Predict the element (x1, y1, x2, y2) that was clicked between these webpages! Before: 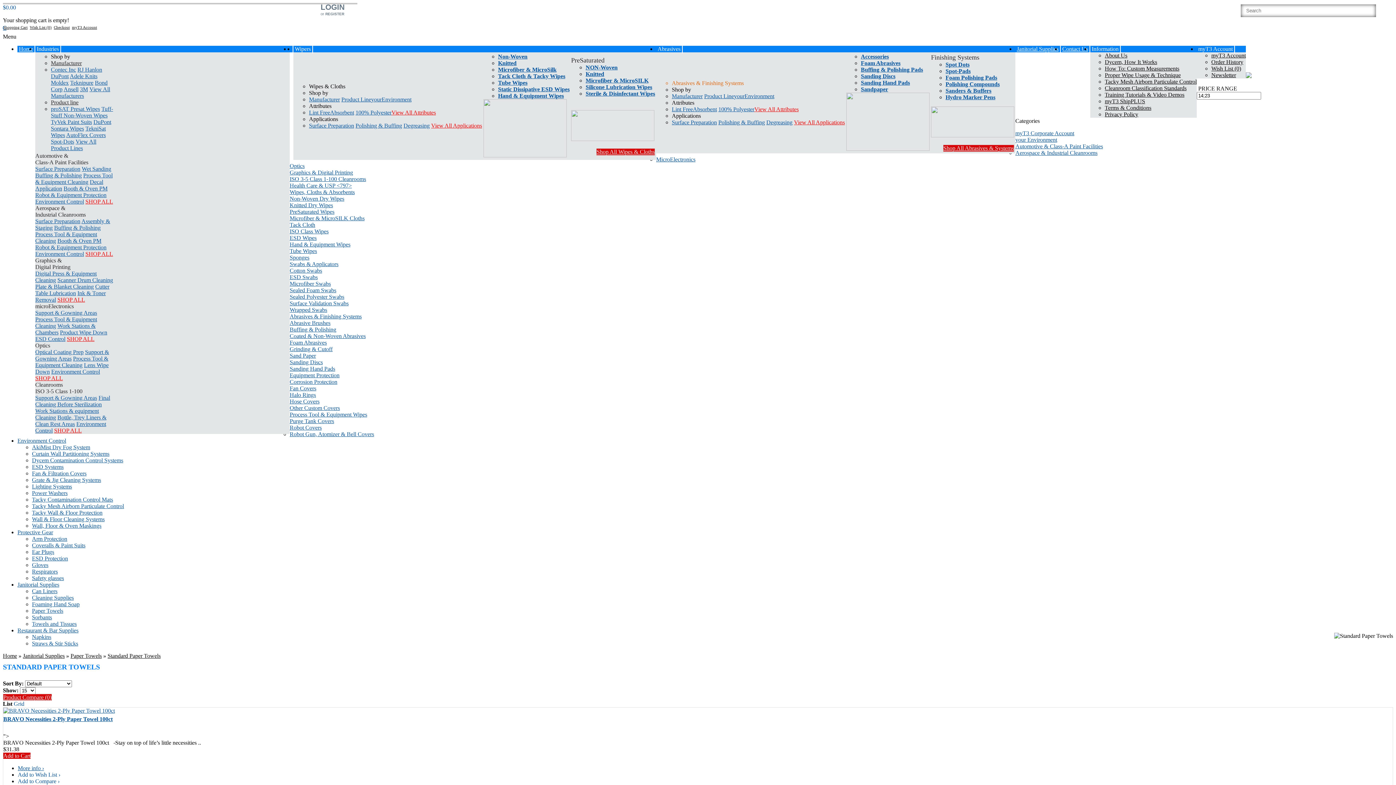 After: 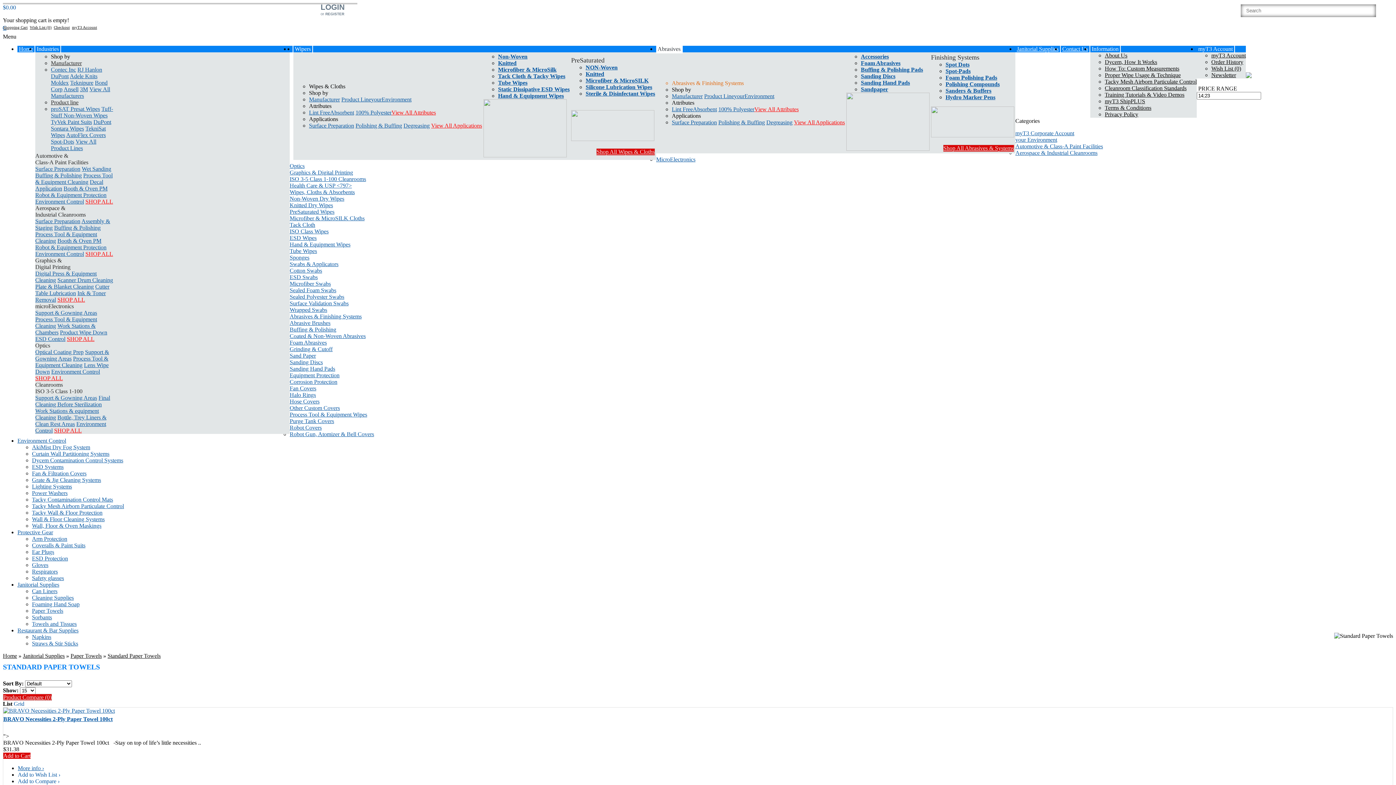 Action: label: Finishing Systems bbox: (931, 53, 979, 61)